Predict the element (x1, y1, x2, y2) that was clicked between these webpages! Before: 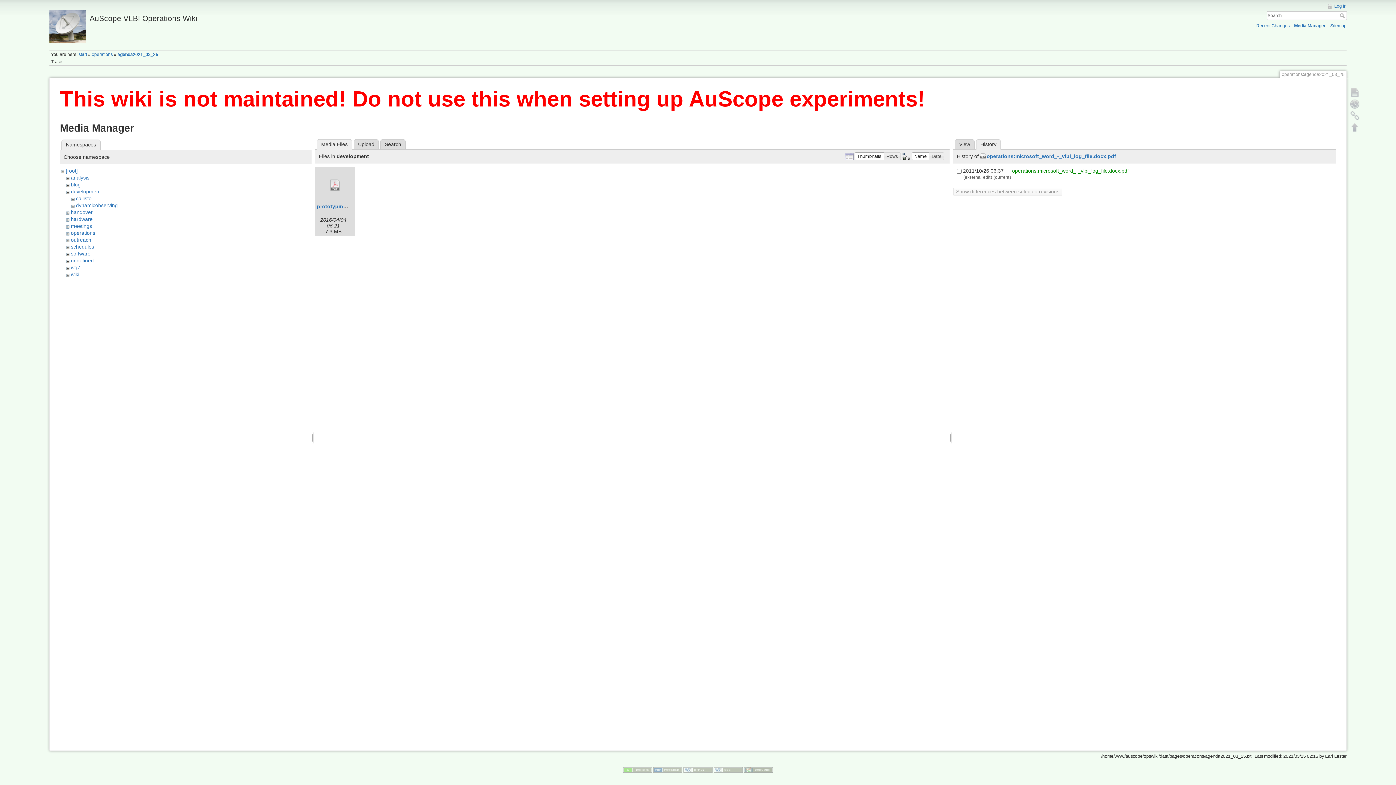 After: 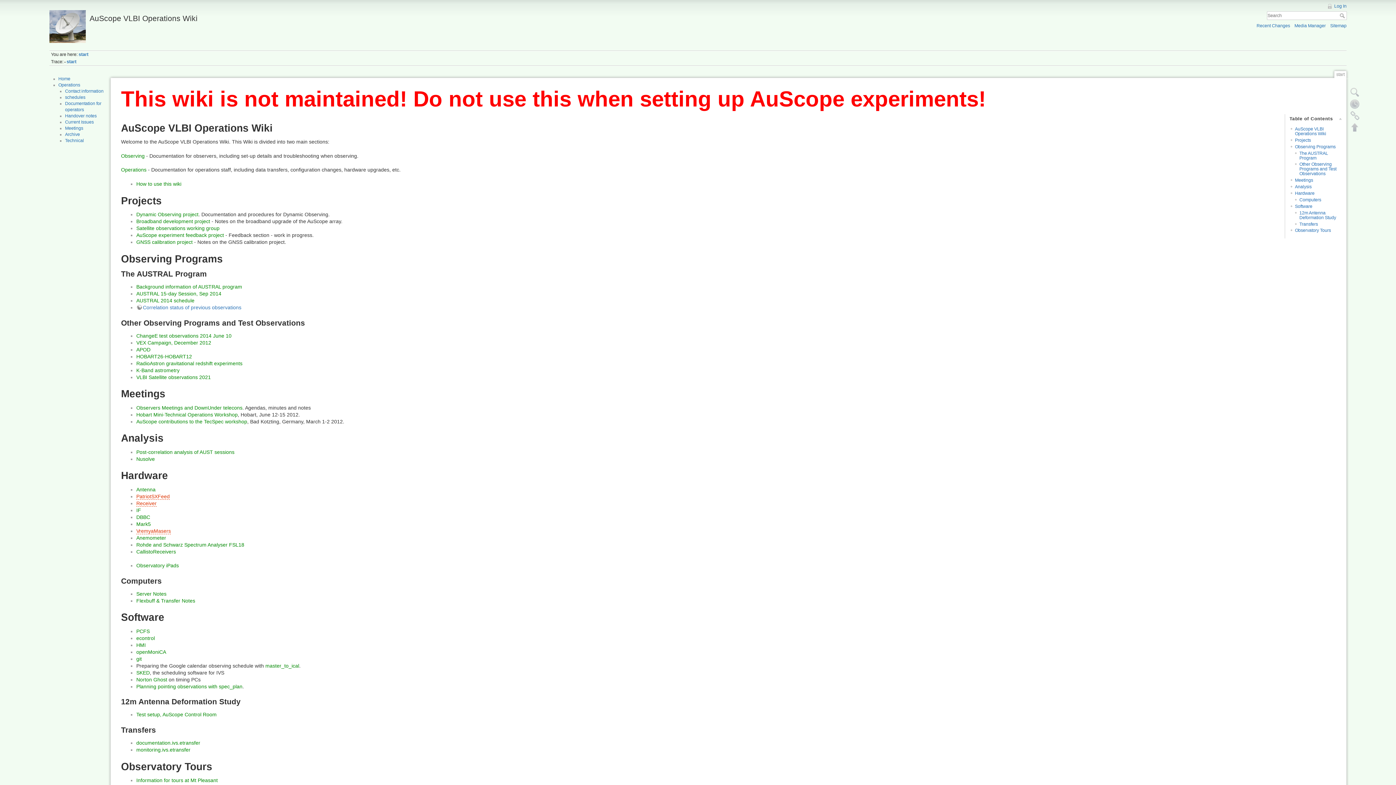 Action: bbox: (78, 52, 87, 57) label: start